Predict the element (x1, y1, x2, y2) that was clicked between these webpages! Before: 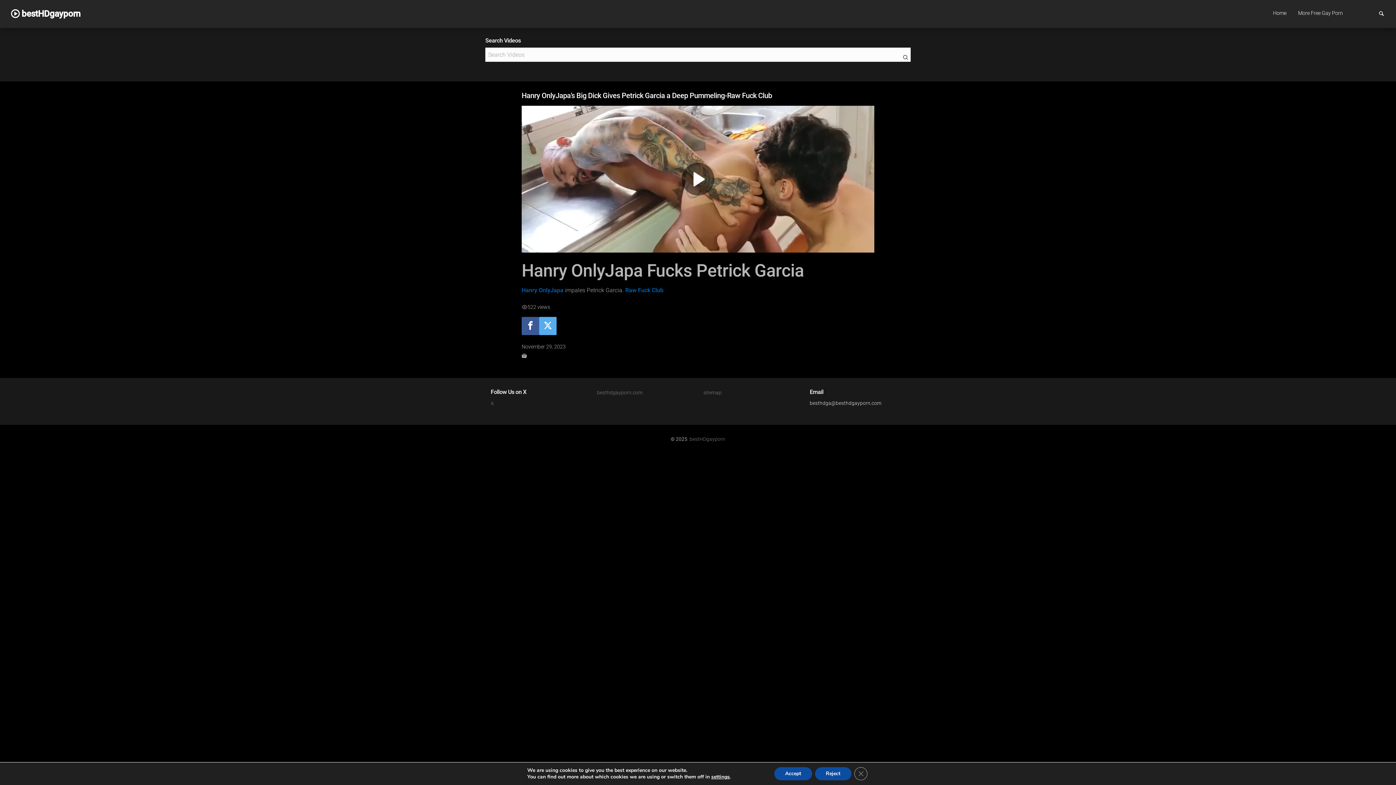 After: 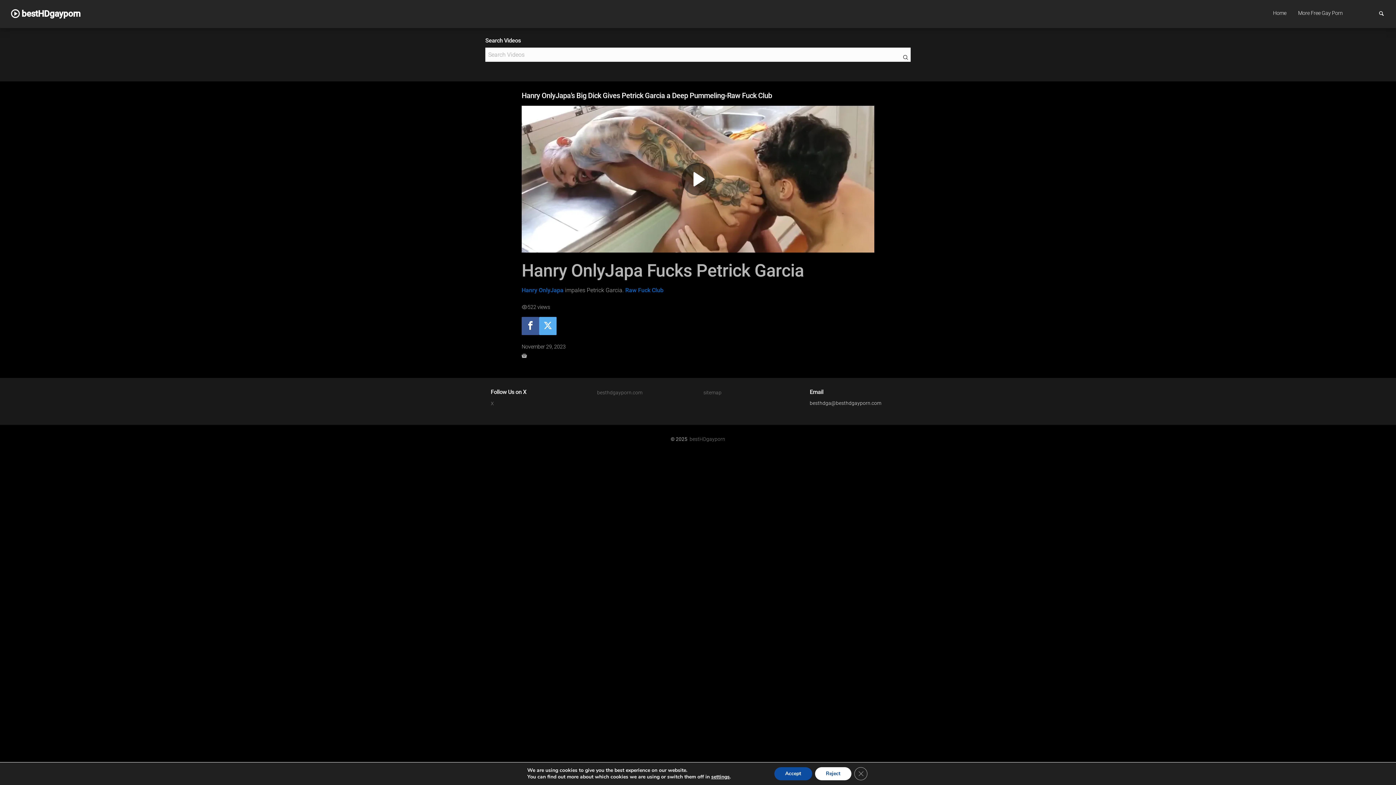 Action: label: Reject bbox: (815, 767, 851, 780)